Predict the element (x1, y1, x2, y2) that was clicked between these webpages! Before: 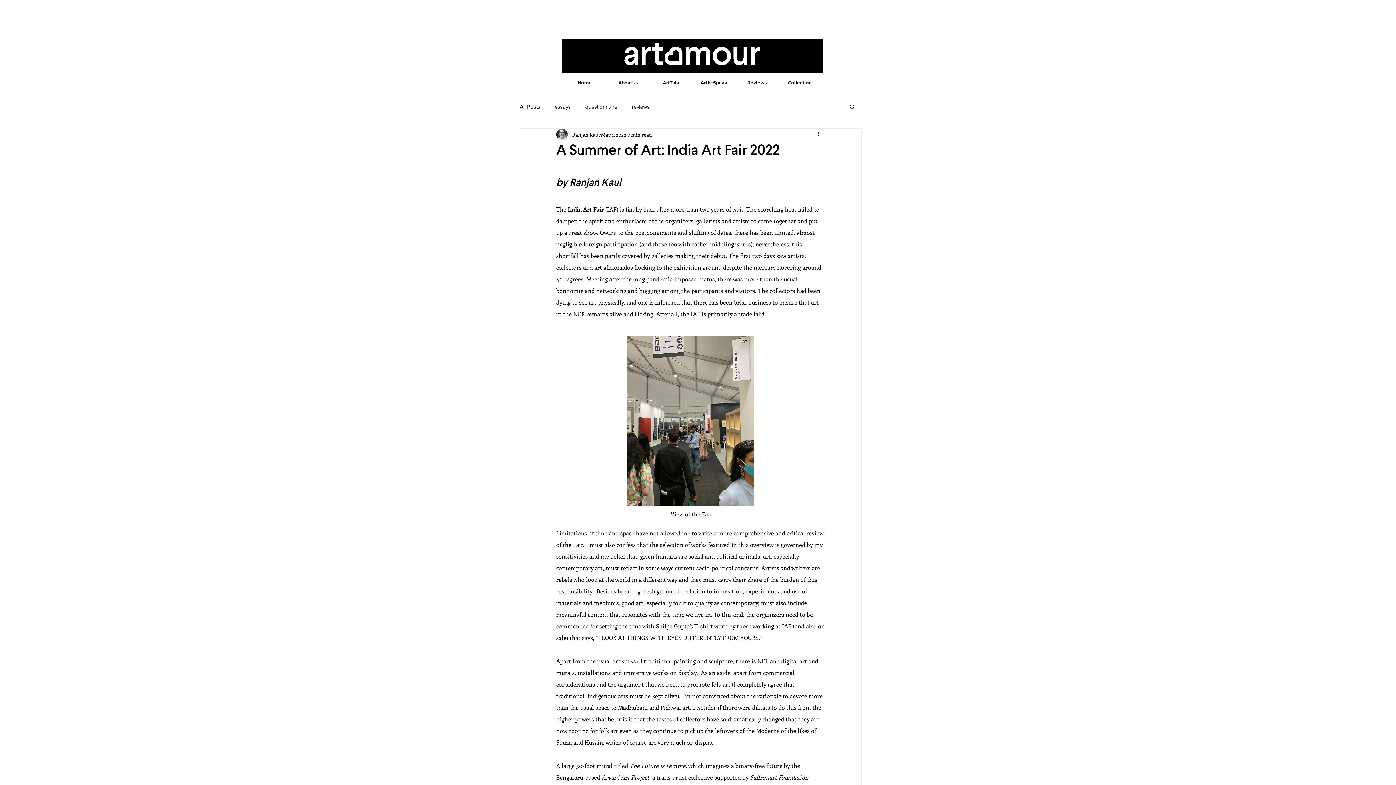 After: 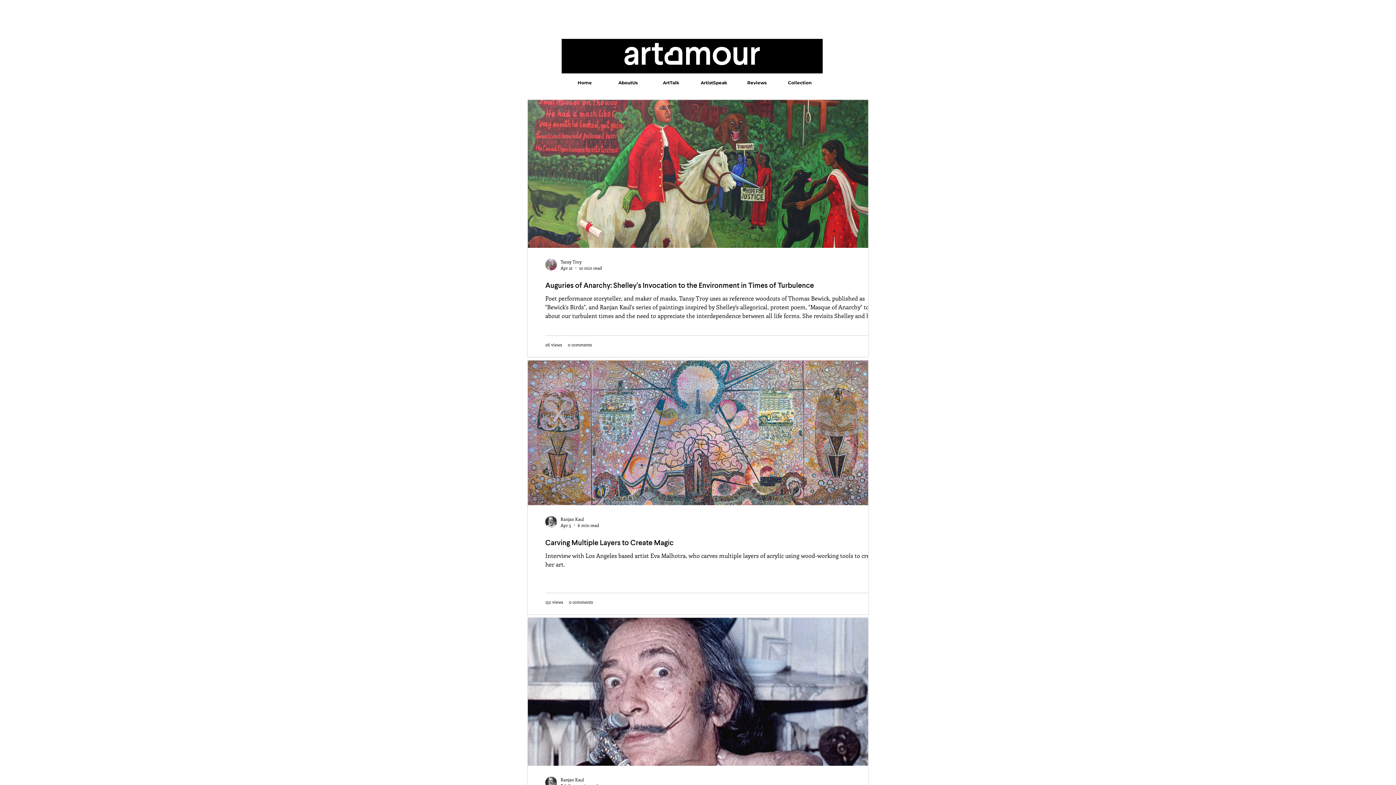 Action: label: All Posts bbox: (520, 102, 540, 110)